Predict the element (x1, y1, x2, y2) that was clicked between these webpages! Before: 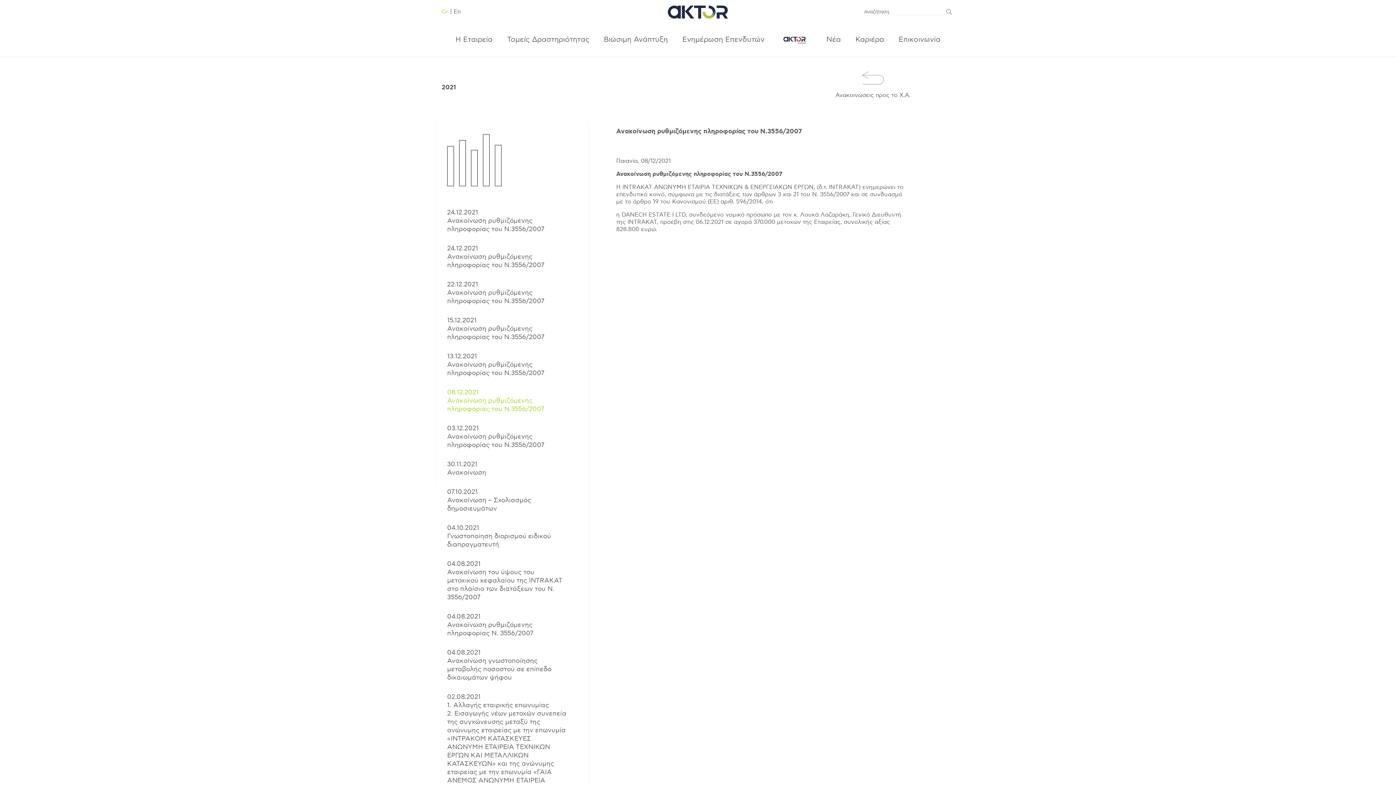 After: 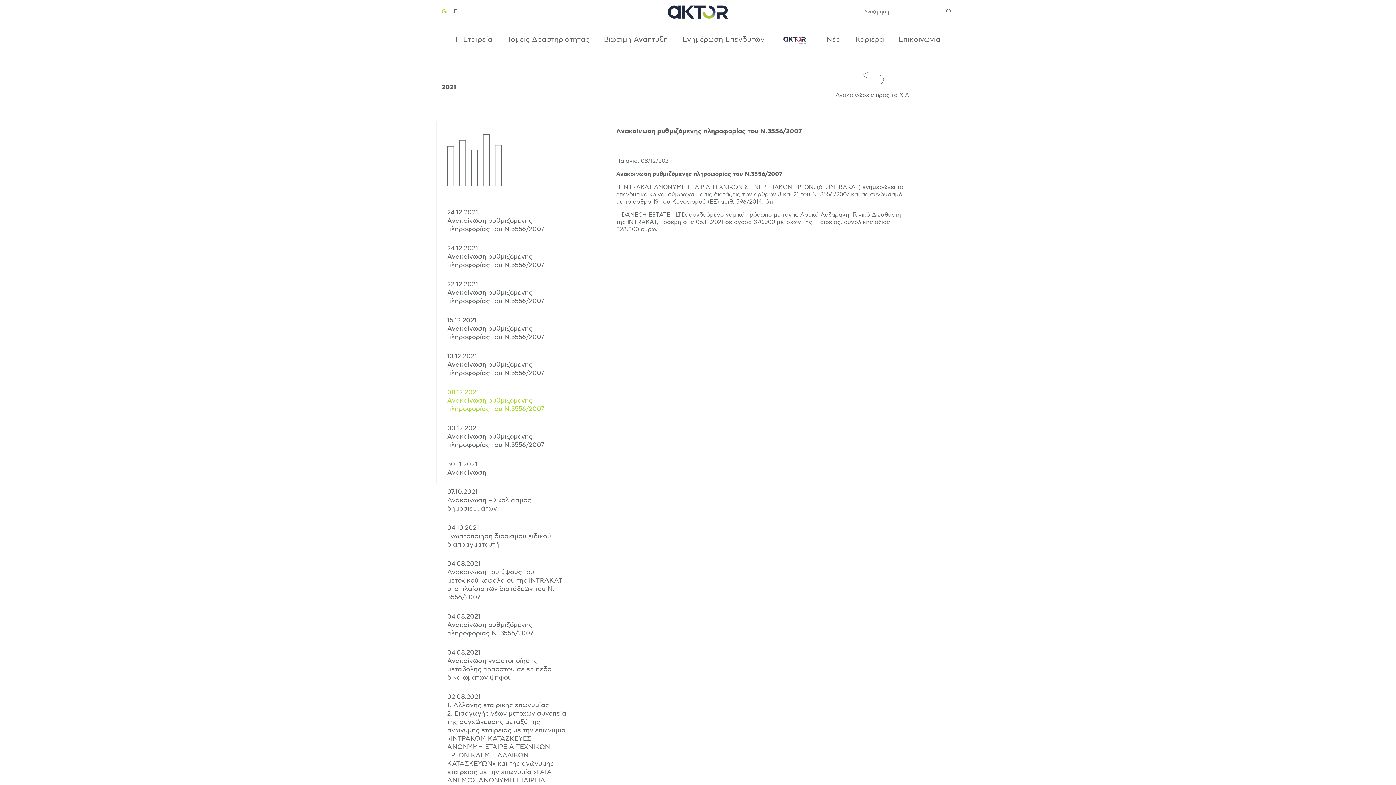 Action: bbox: (944, 7, 954, 16)